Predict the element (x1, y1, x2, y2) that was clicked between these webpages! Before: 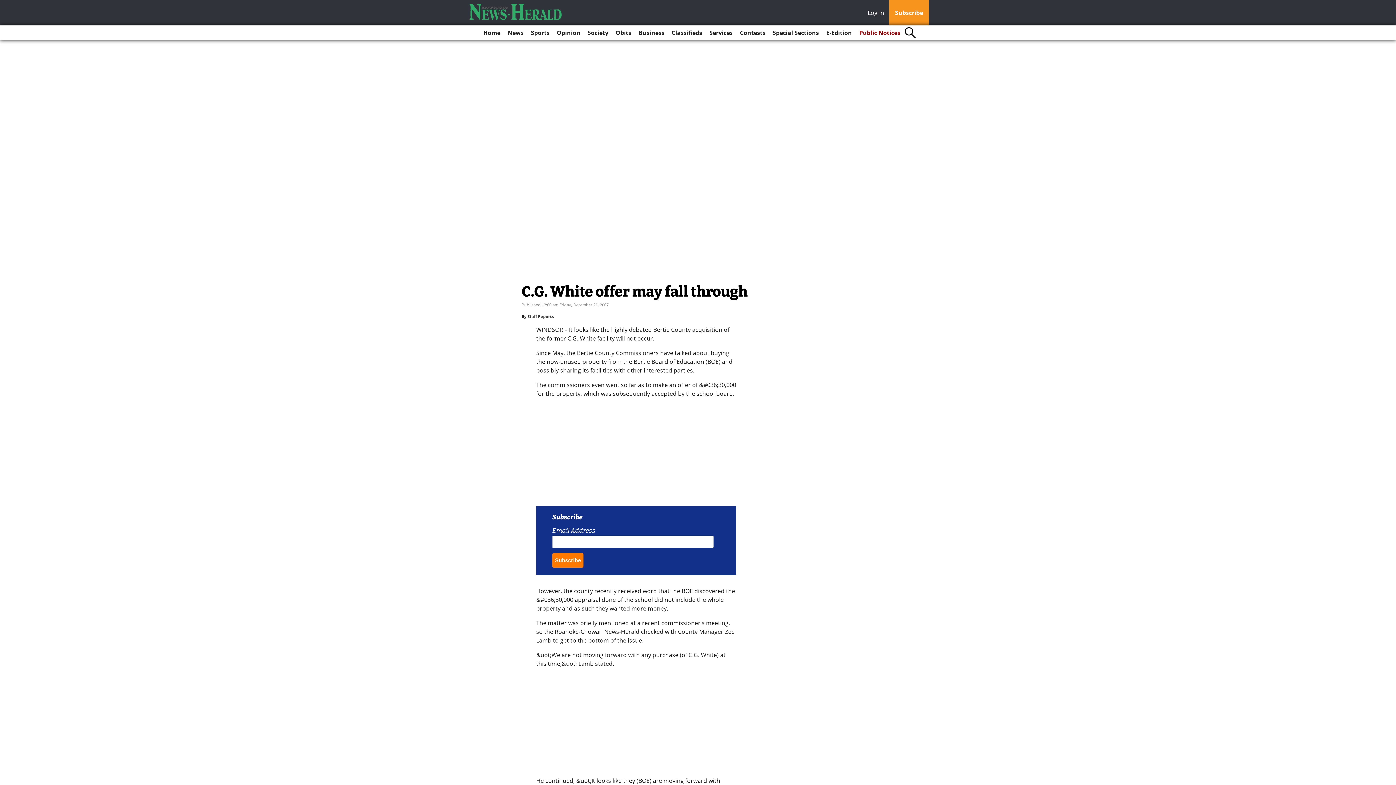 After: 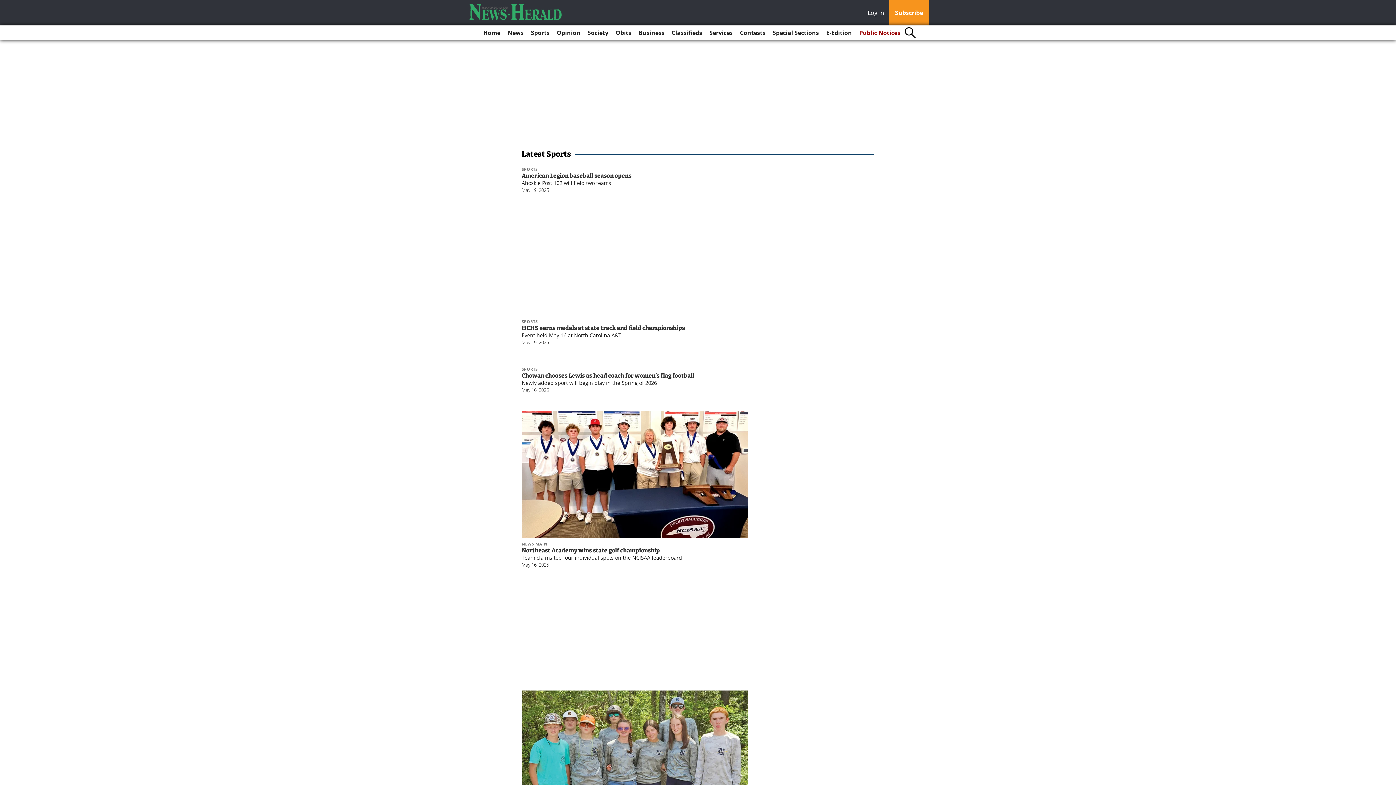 Action: label: Sports bbox: (528, 25, 552, 40)